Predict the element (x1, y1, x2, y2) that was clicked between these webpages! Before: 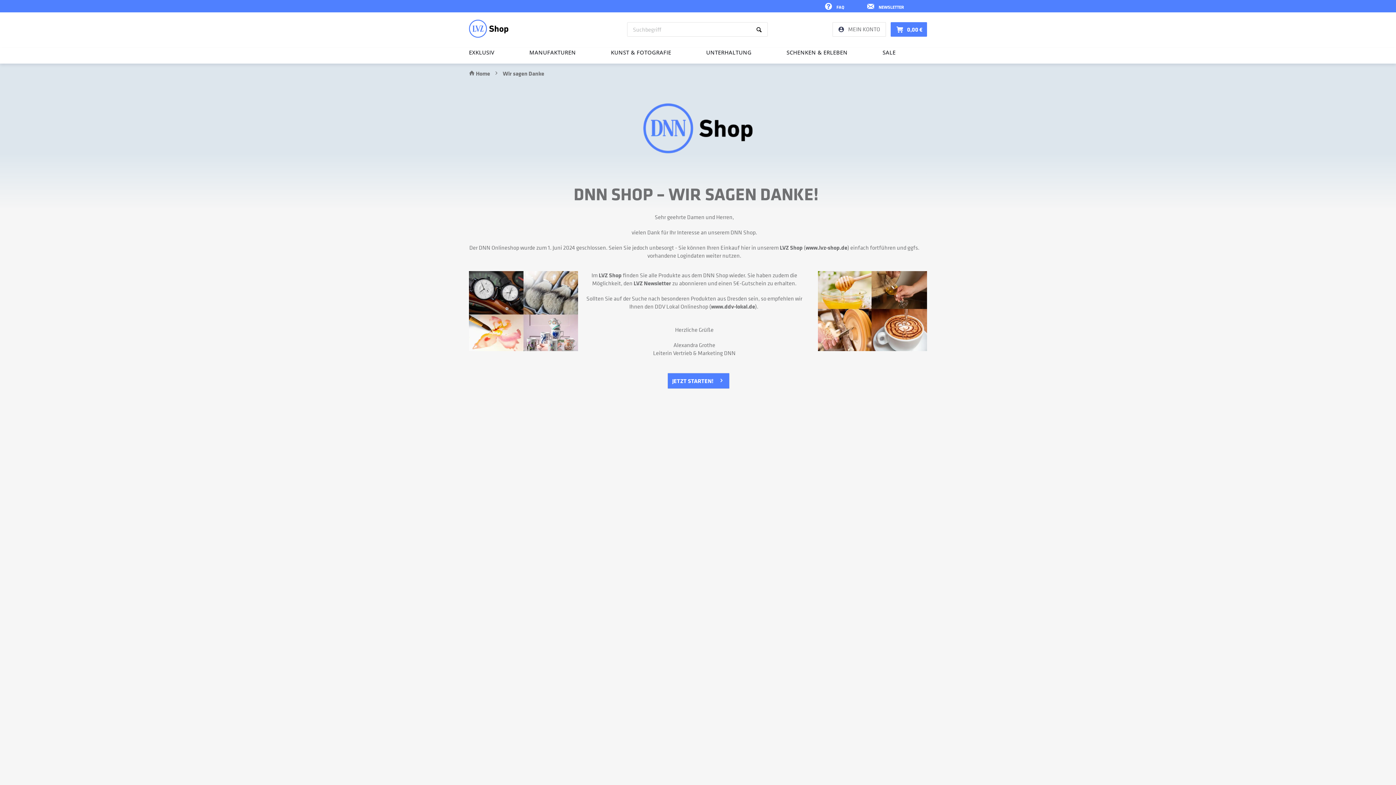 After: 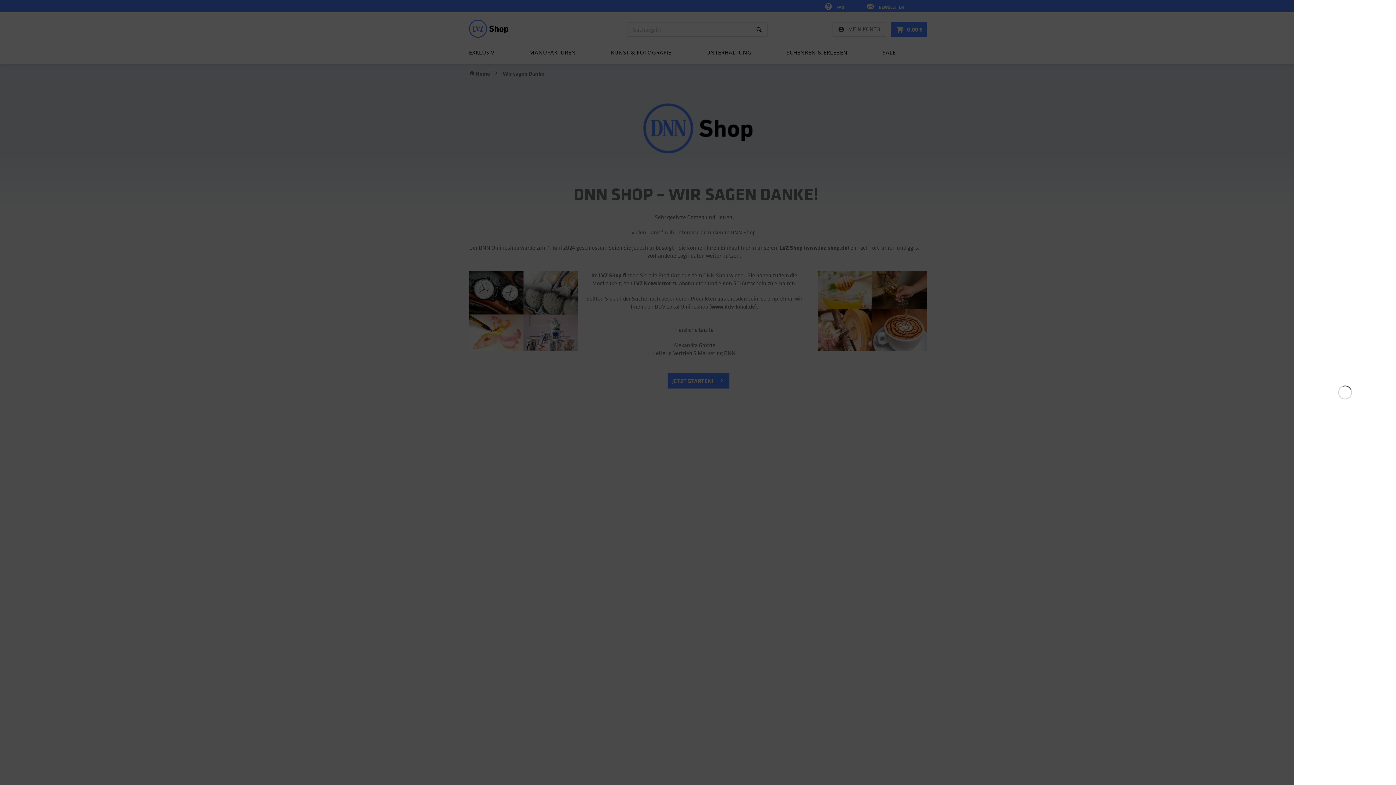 Action: bbox: (890, 22, 927, 36) label:  0,00 €